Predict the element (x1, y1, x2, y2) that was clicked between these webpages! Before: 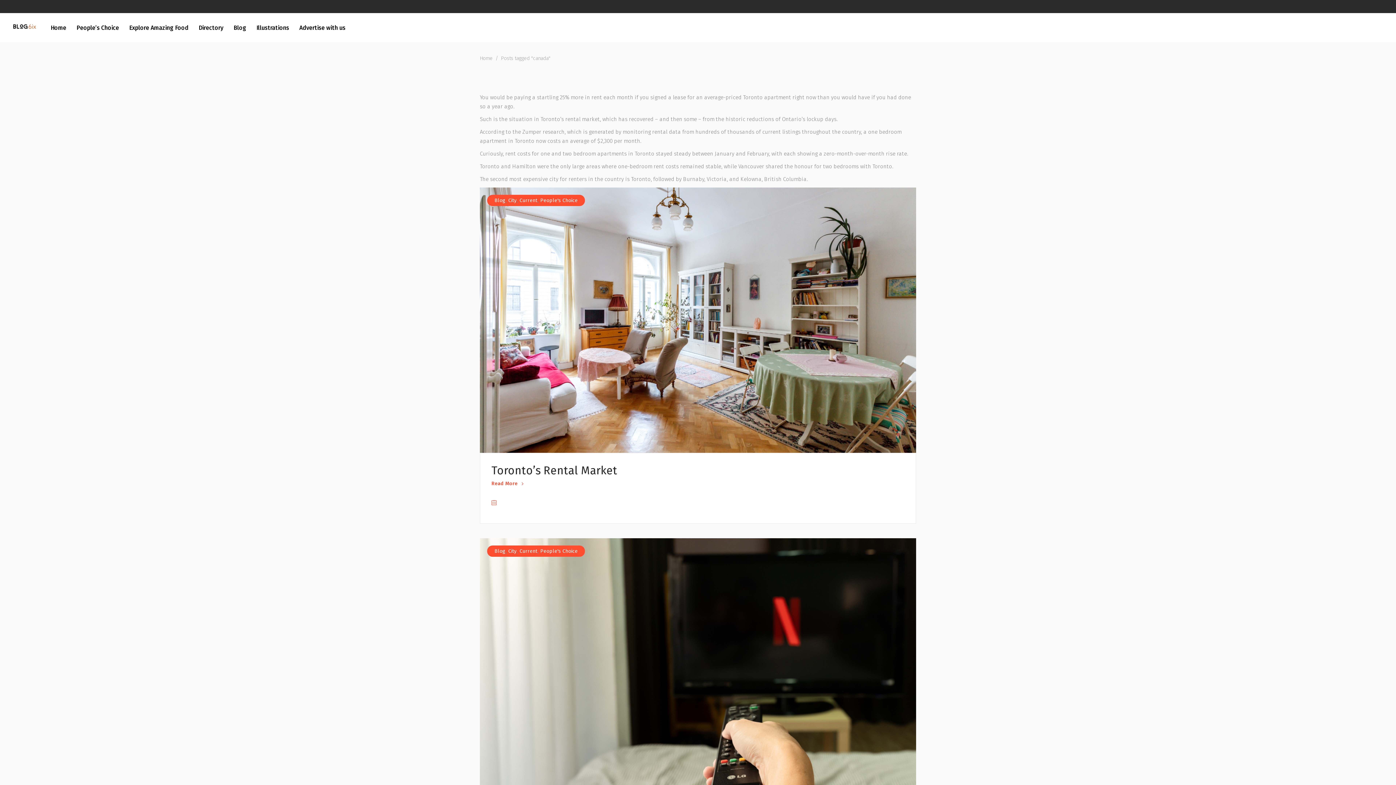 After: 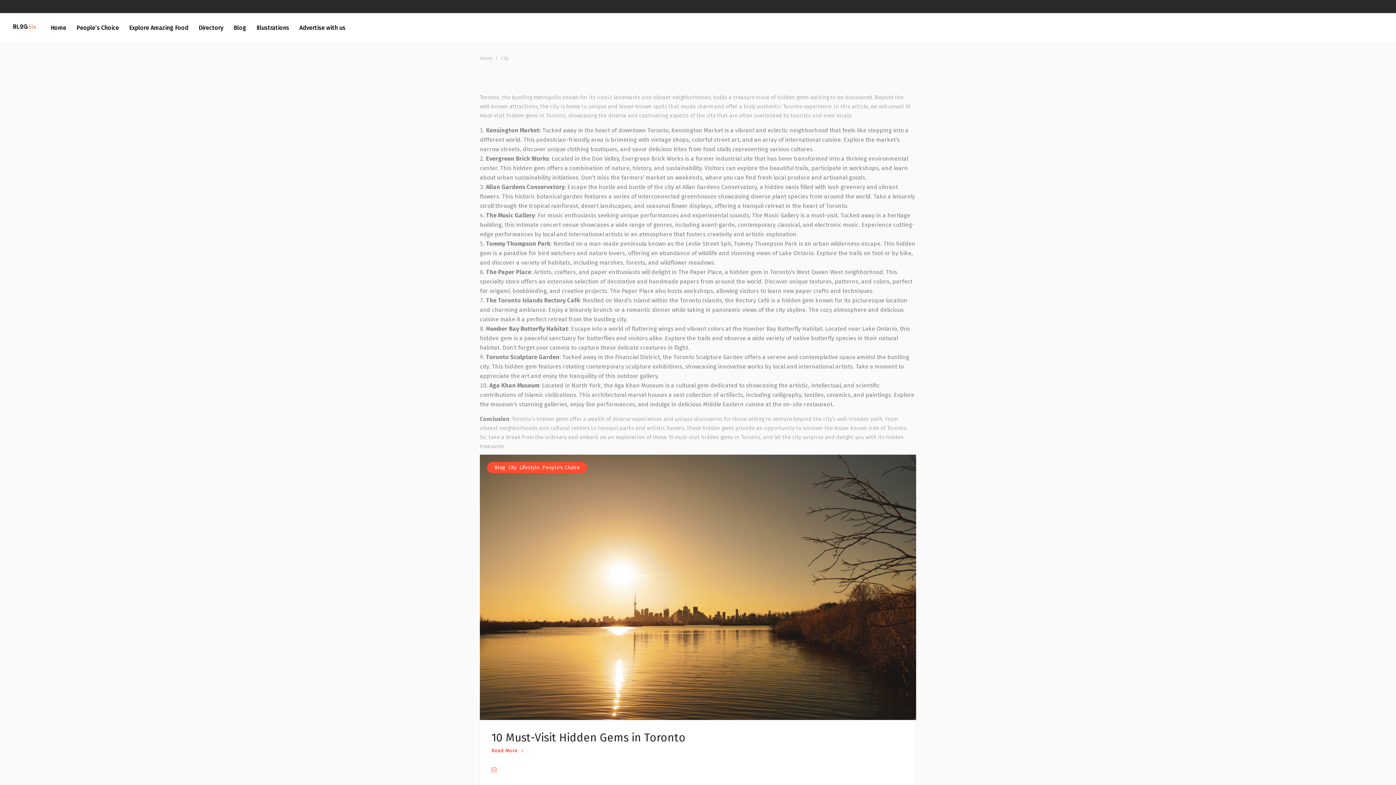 Action: bbox: (508, 548, 516, 554) label: City